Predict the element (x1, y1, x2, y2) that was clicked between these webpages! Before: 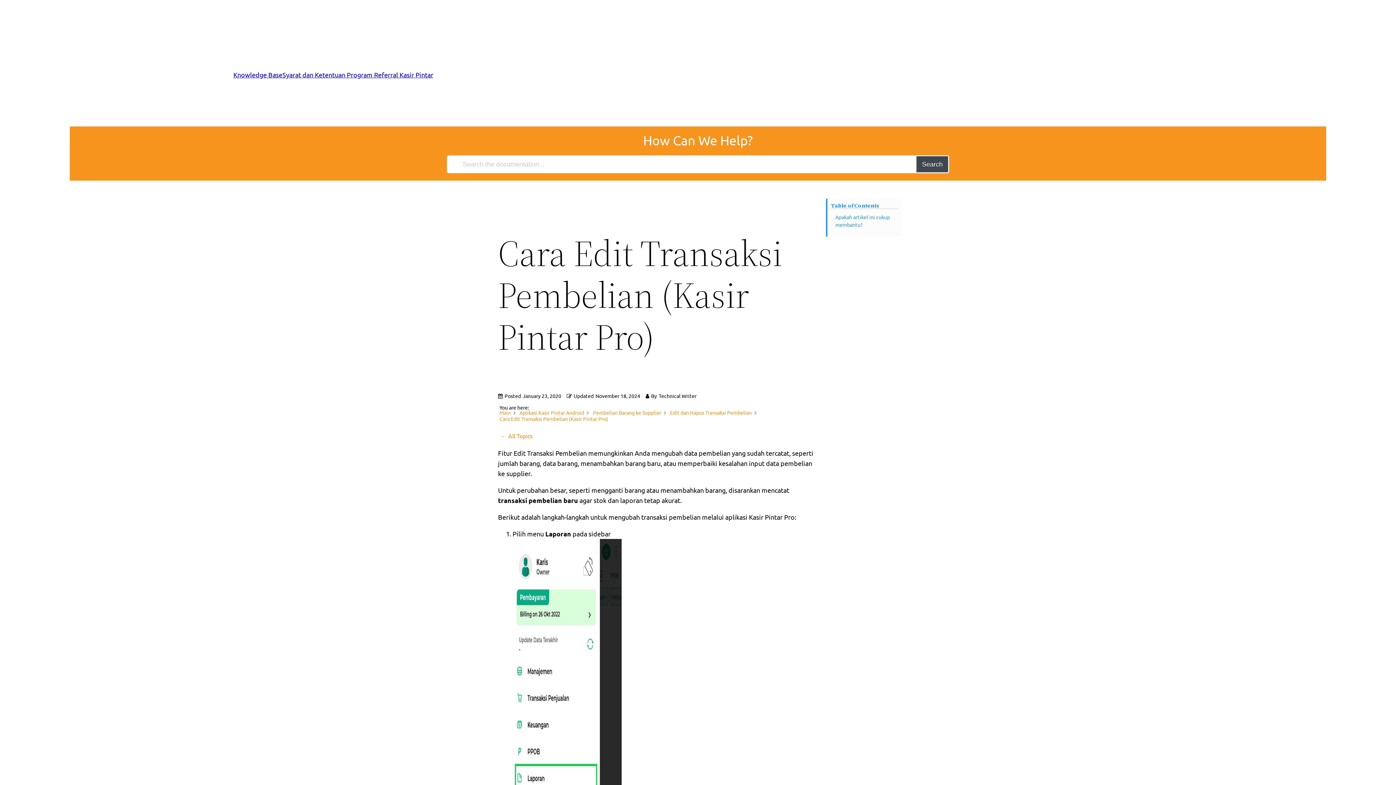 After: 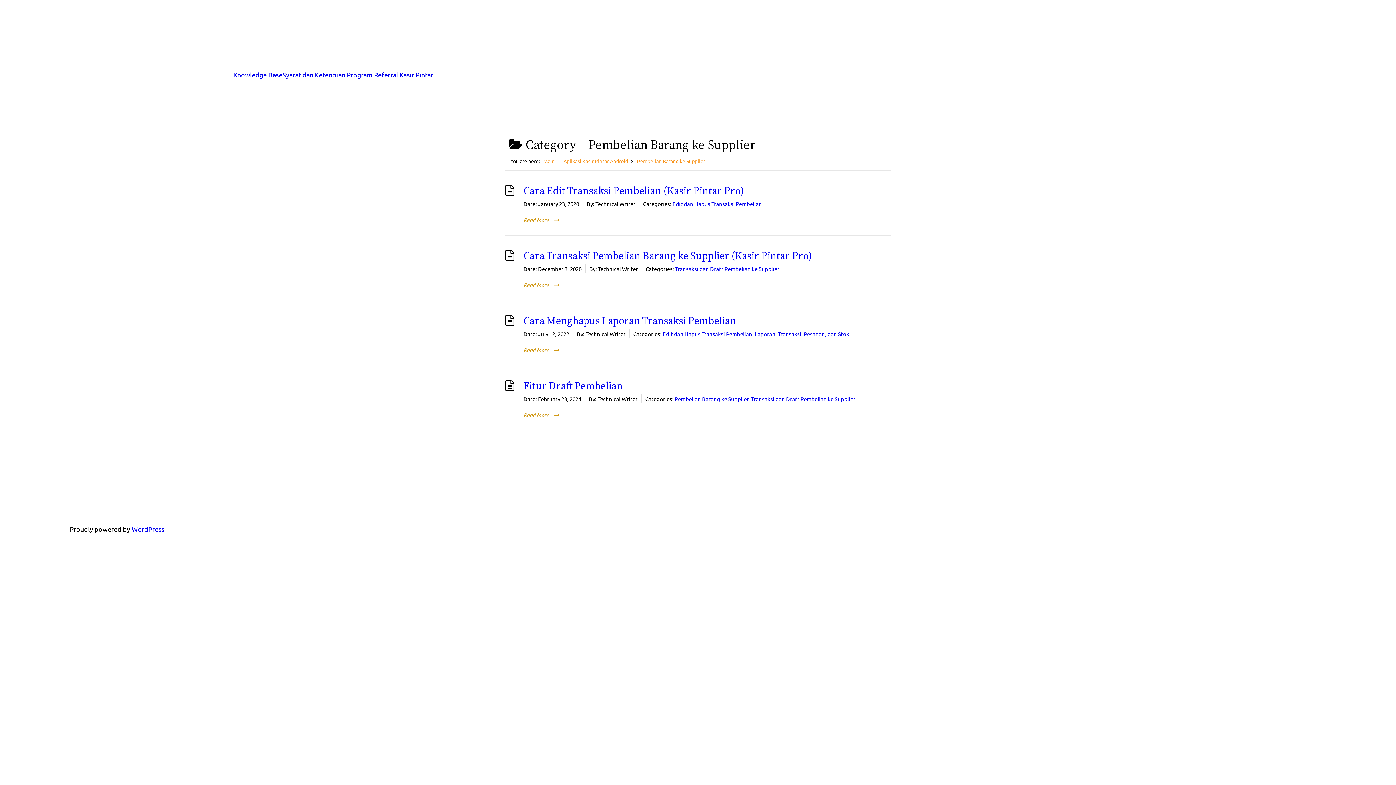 Action: bbox: (593, 409, 661, 416) label: Pembelian Barang ke Supplier